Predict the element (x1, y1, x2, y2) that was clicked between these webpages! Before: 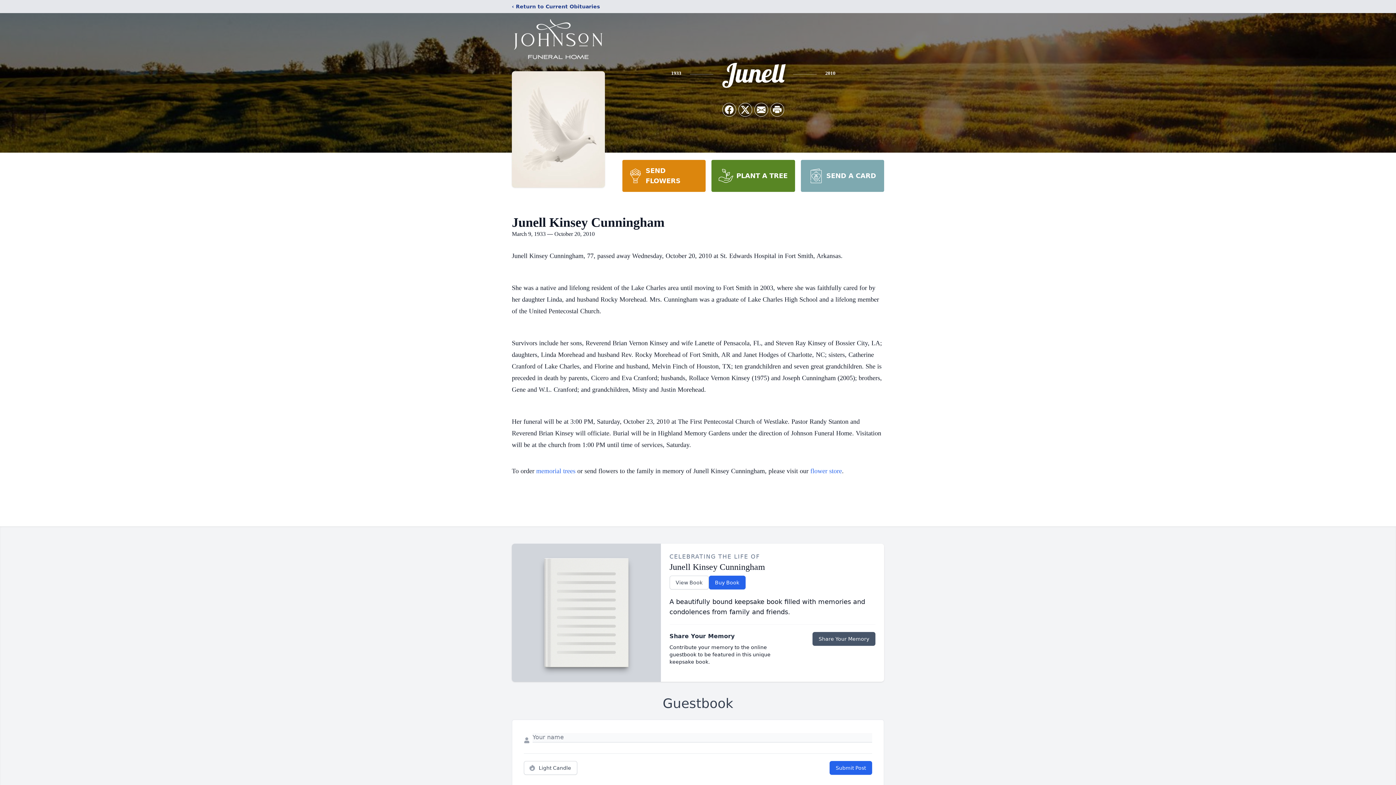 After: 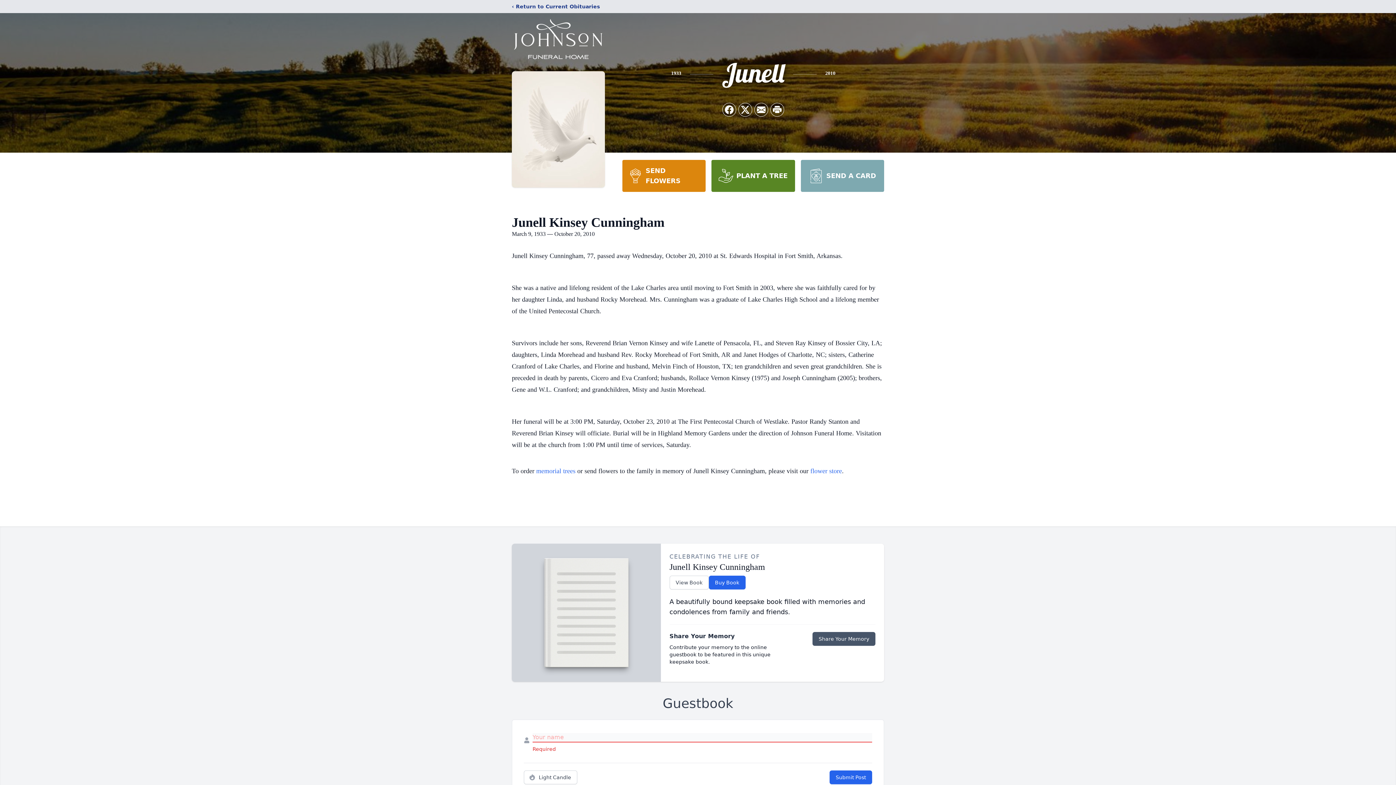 Action: label: Submit Post bbox: (829, 761, 872, 775)